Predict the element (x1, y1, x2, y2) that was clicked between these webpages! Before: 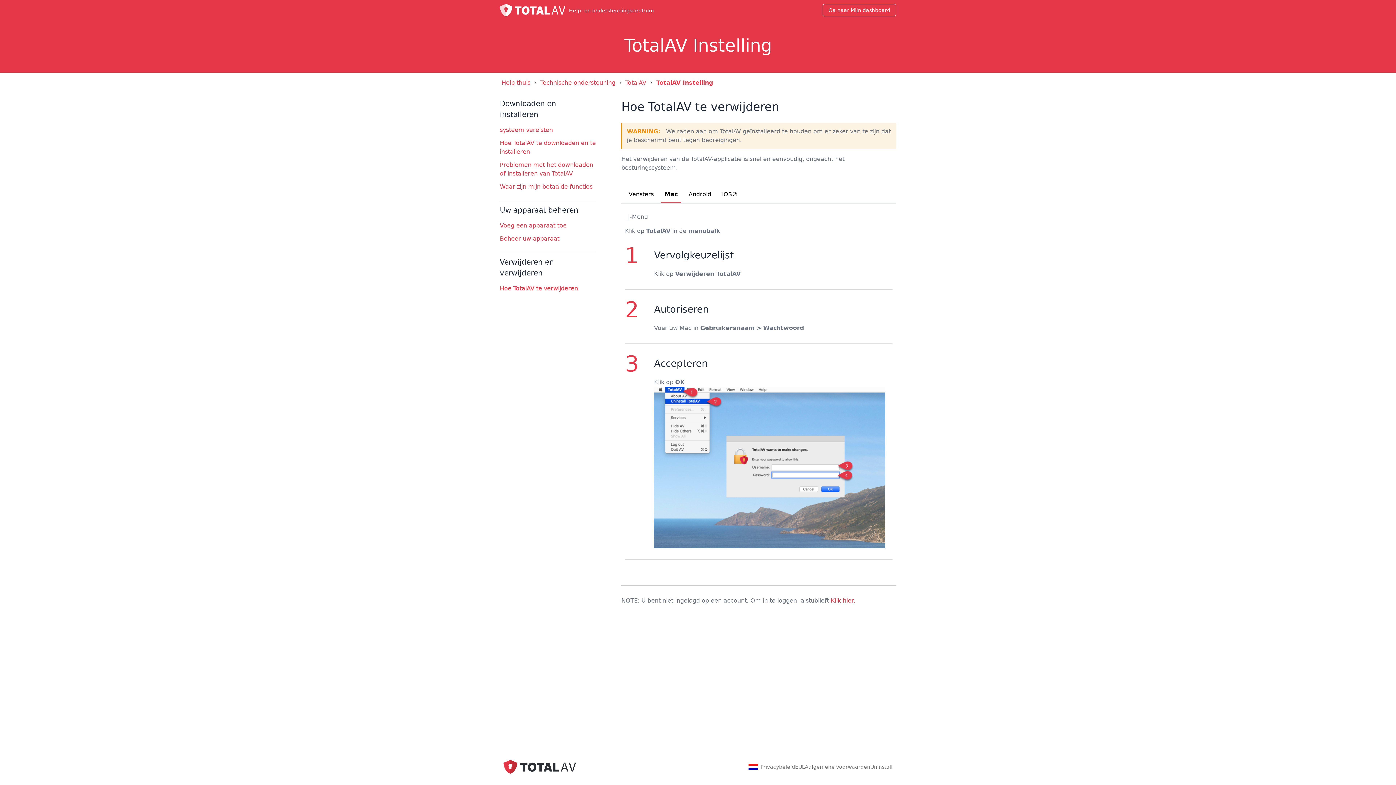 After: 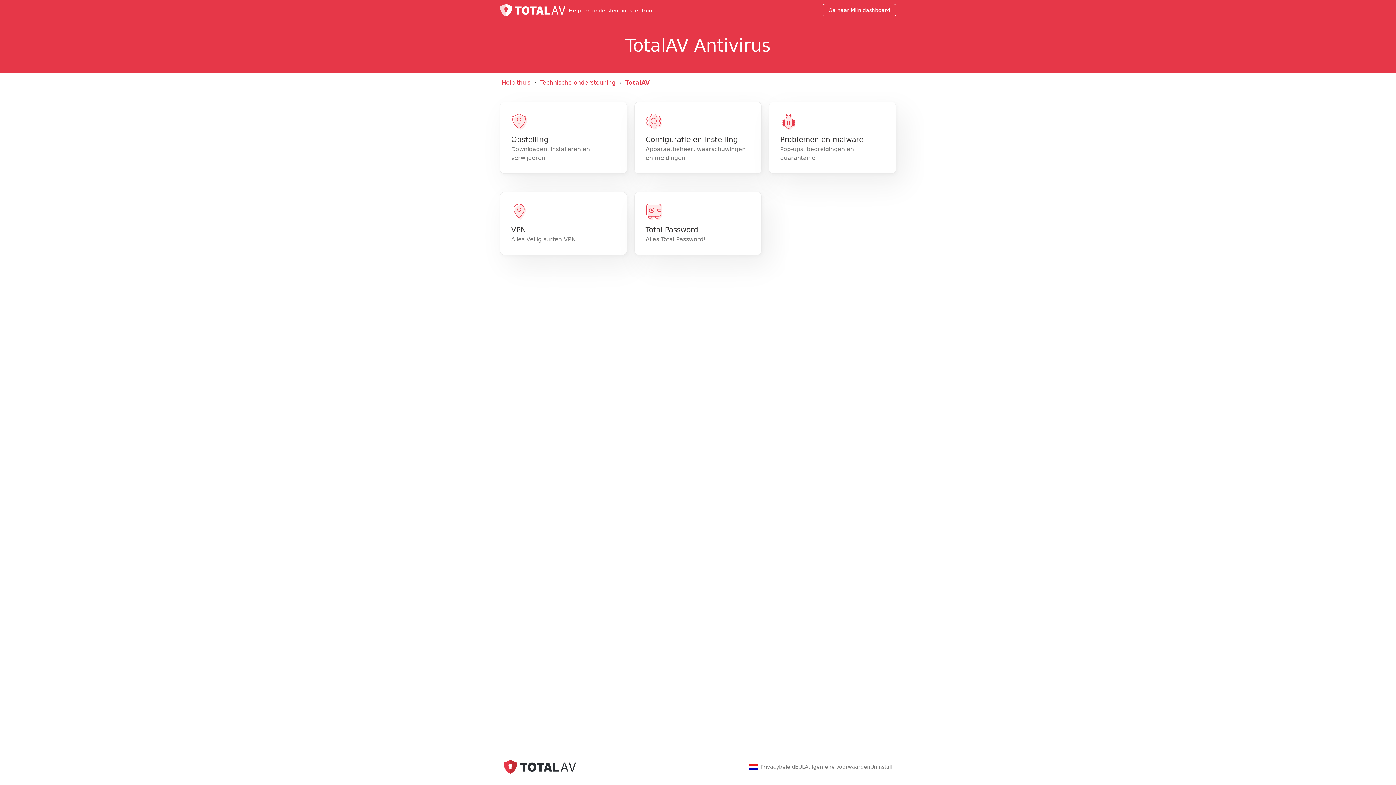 Action: bbox: (625, 79, 646, 86) label: TotalAV